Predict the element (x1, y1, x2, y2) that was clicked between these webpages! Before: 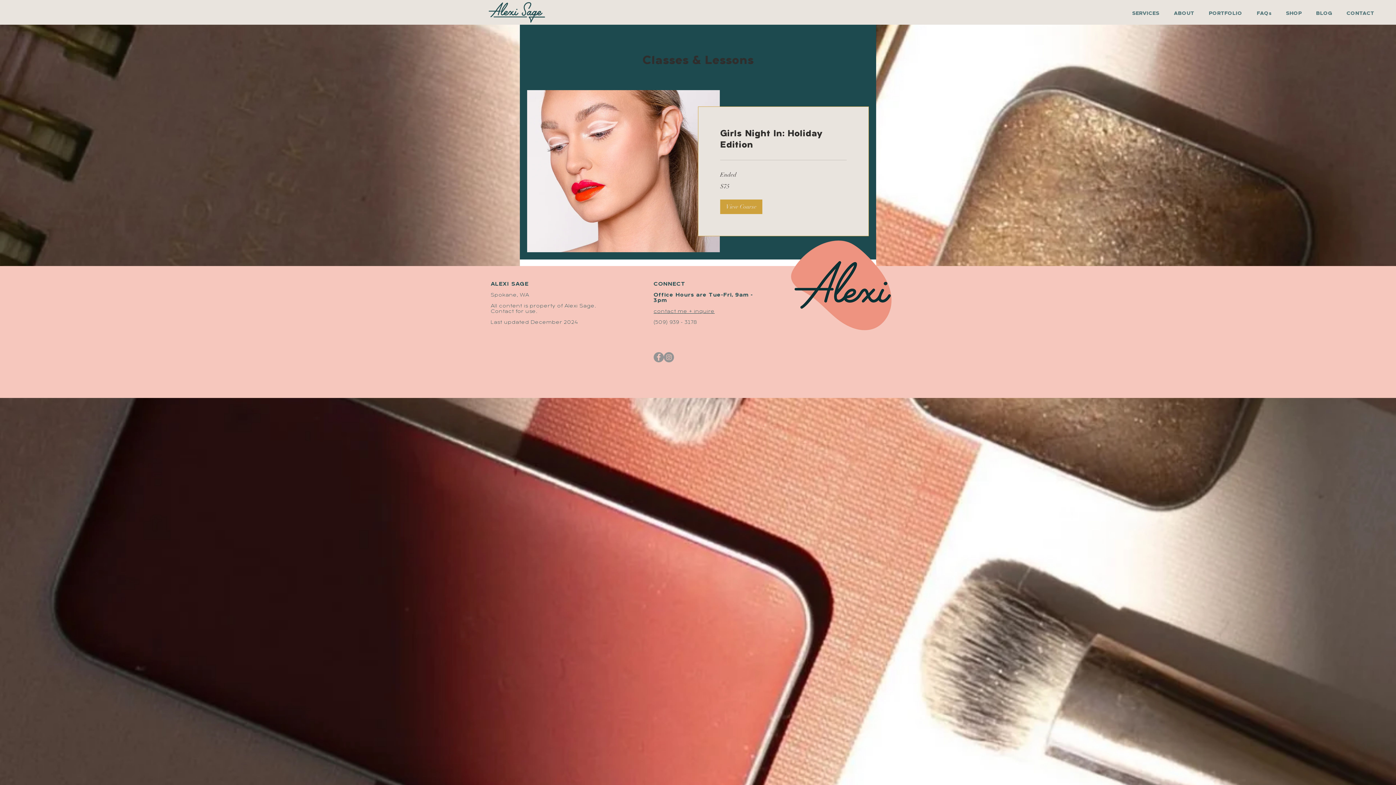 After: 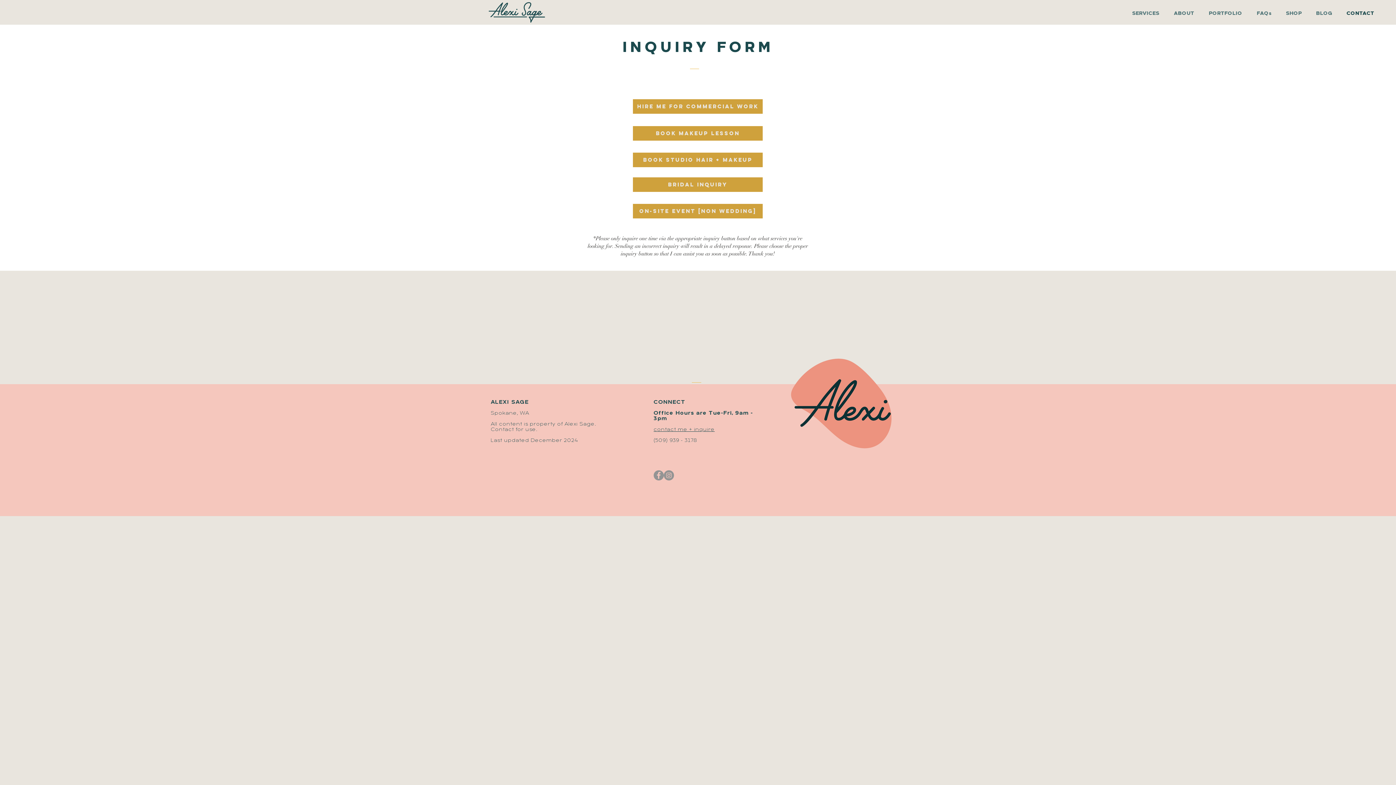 Action: label: CONTACT bbox: (1341, 4, 1383, 22)